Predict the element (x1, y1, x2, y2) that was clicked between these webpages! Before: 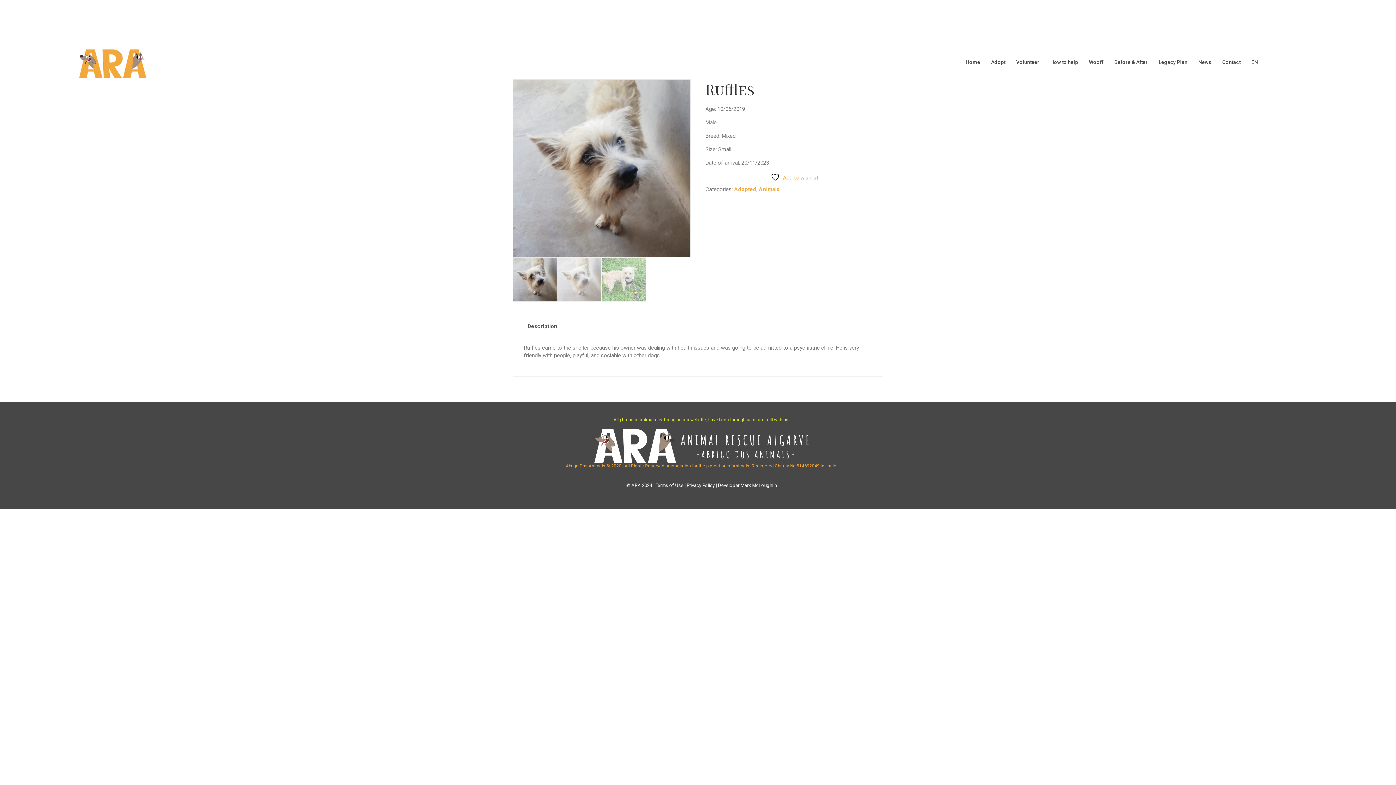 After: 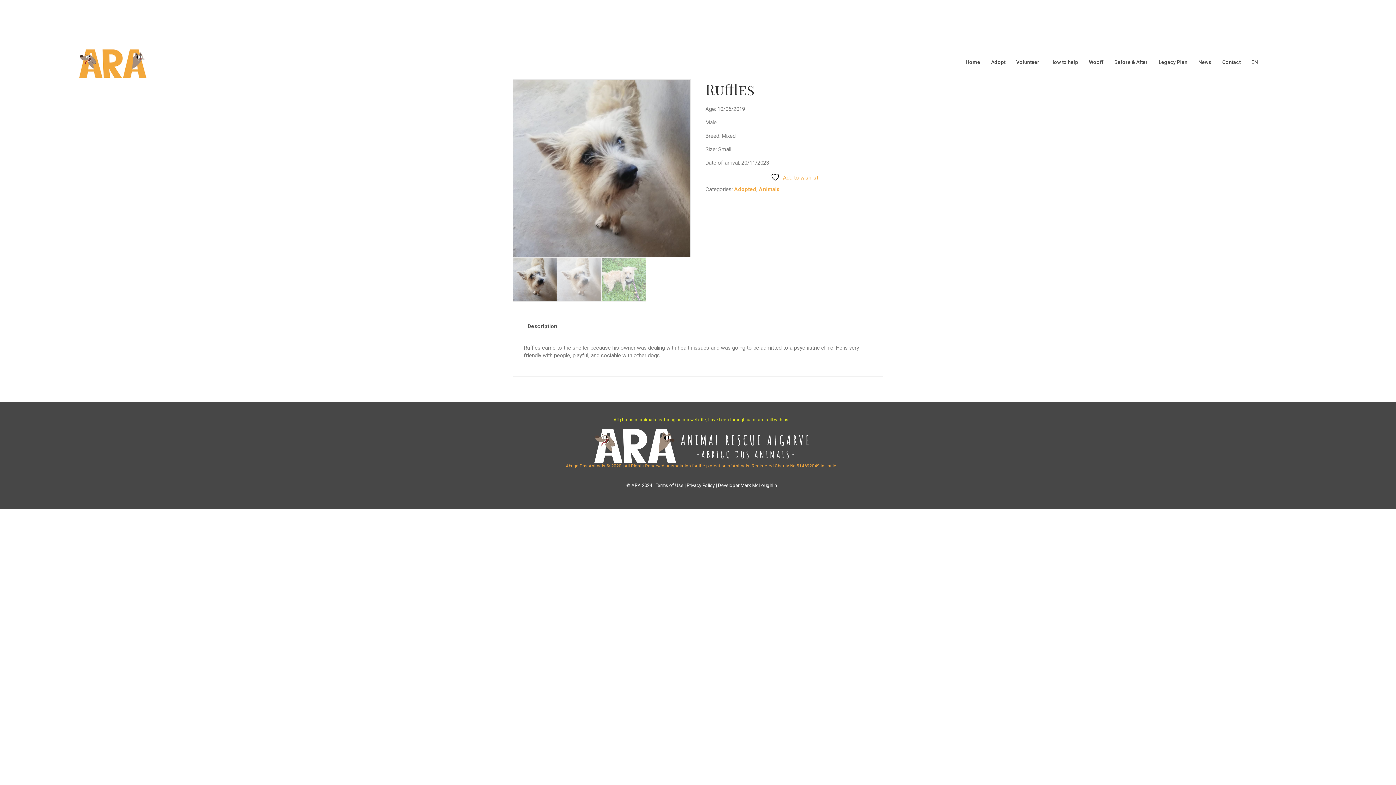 Action: bbox: (1246, 55, 1263, 68) label: EN